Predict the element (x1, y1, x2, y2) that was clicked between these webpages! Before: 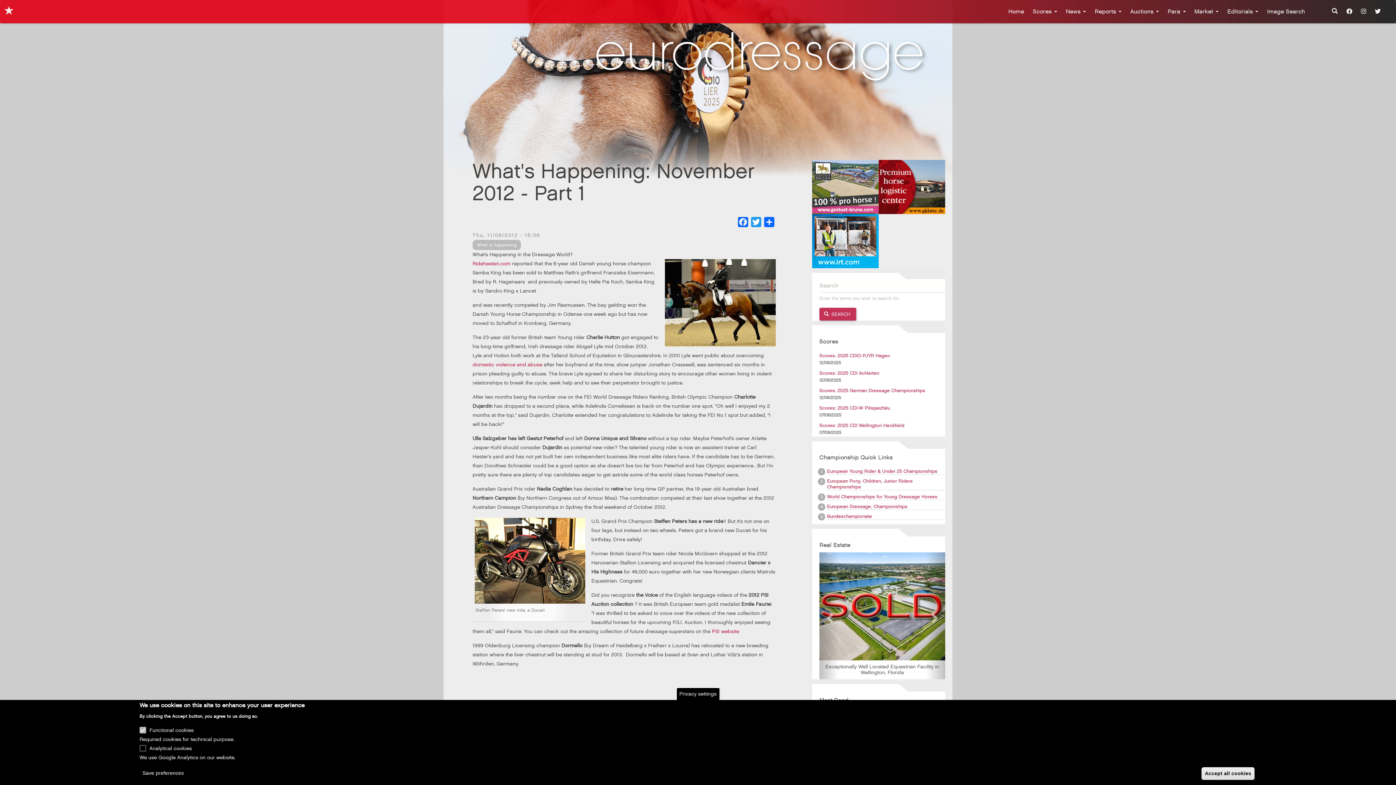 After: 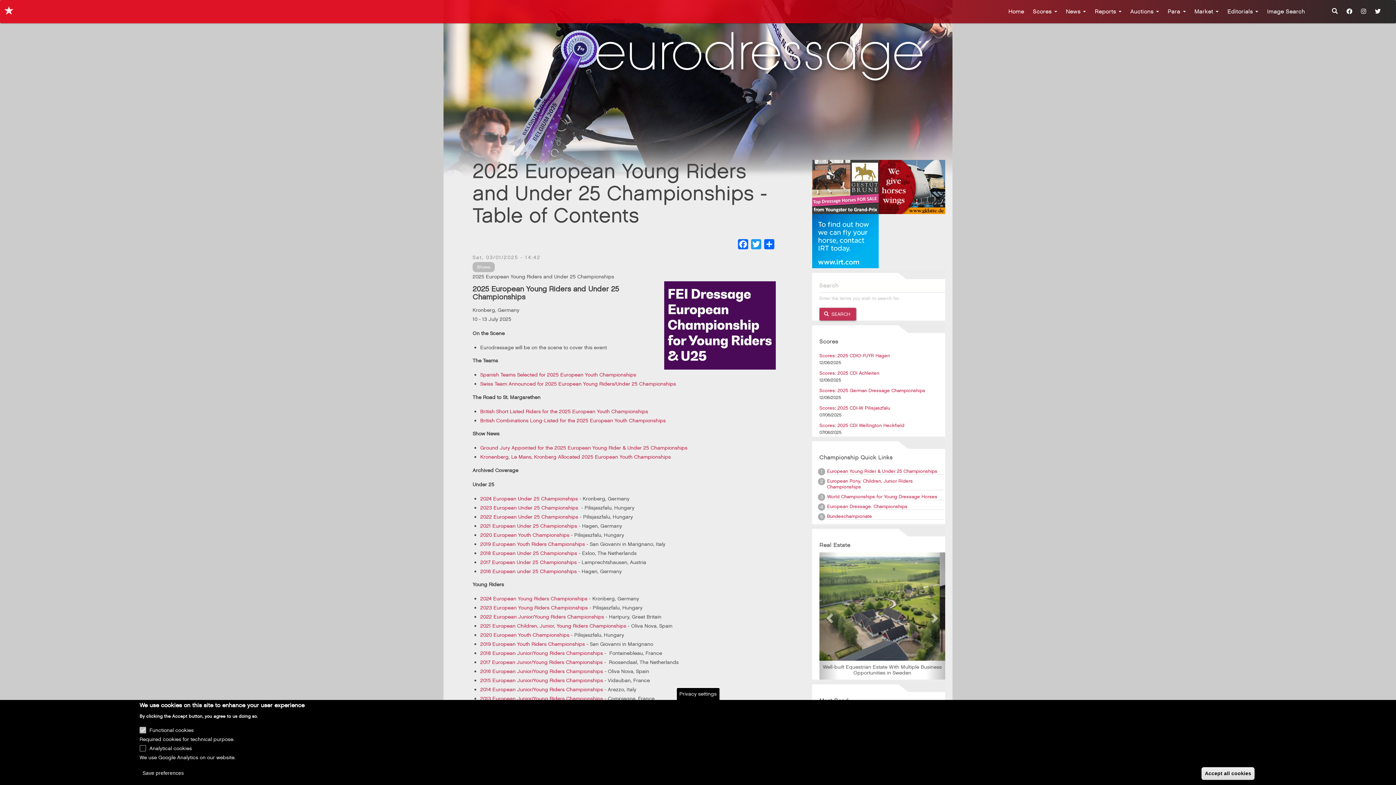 Action: bbox: (827, 468, 937, 474) label: European Young Rider & Under 25 Championships